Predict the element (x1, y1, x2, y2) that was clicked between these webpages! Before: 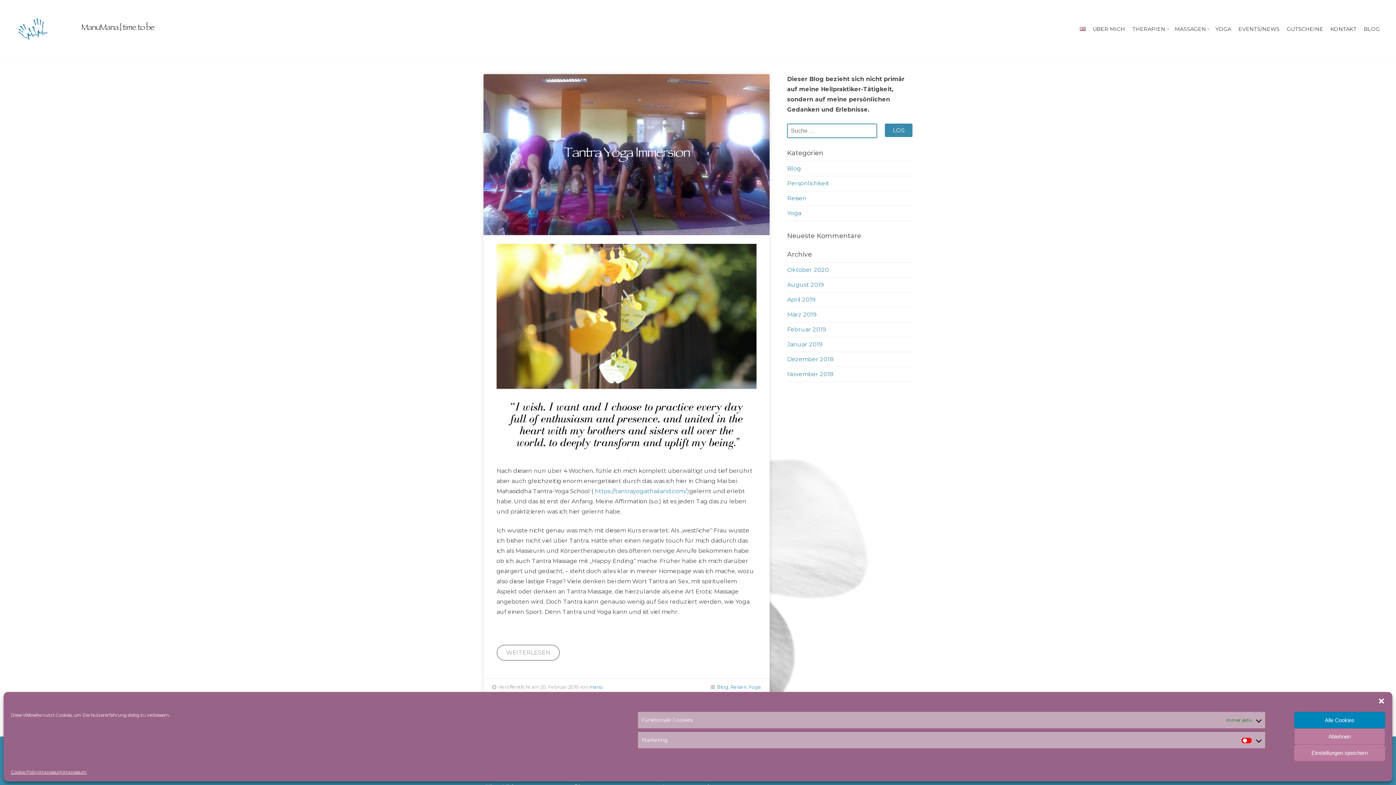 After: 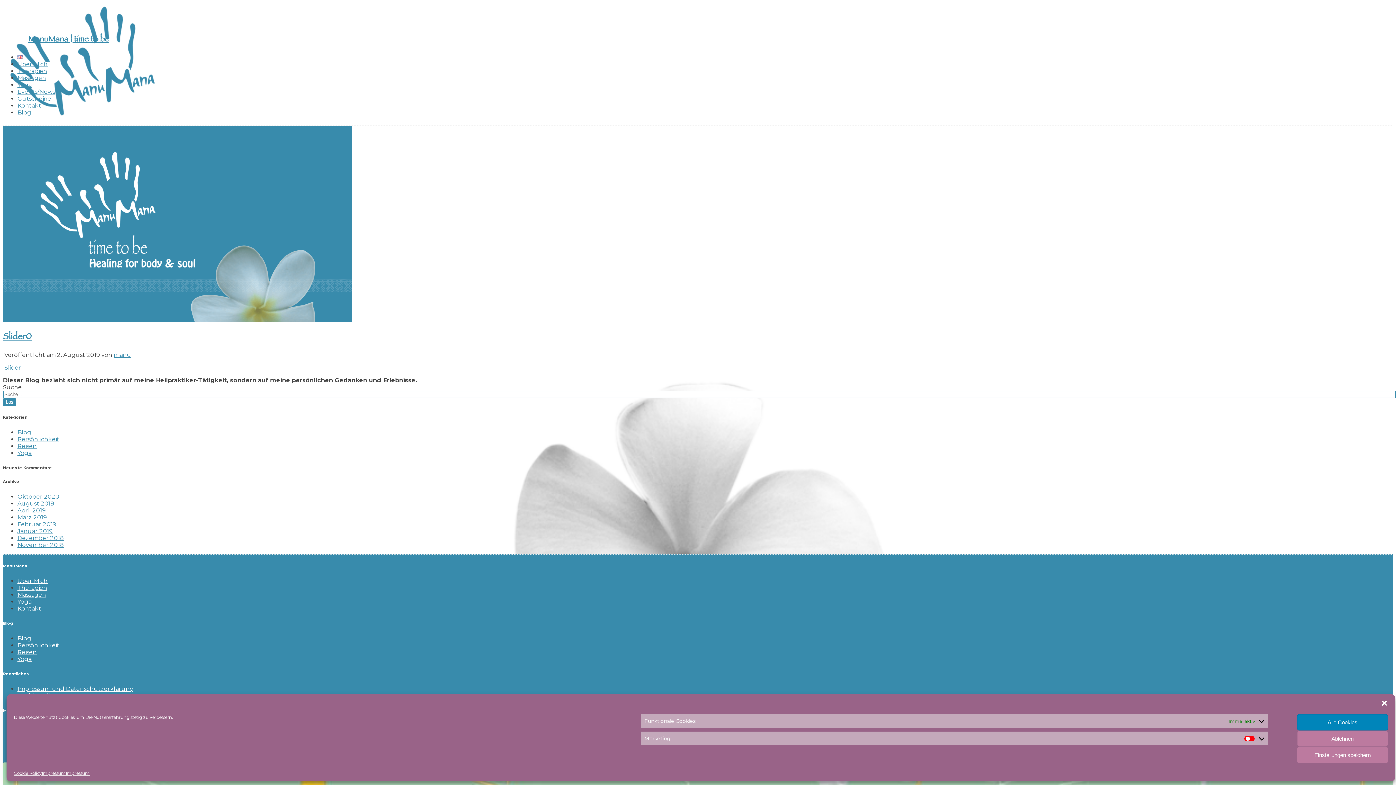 Action: label: August 2019 bbox: (787, 281, 824, 288)